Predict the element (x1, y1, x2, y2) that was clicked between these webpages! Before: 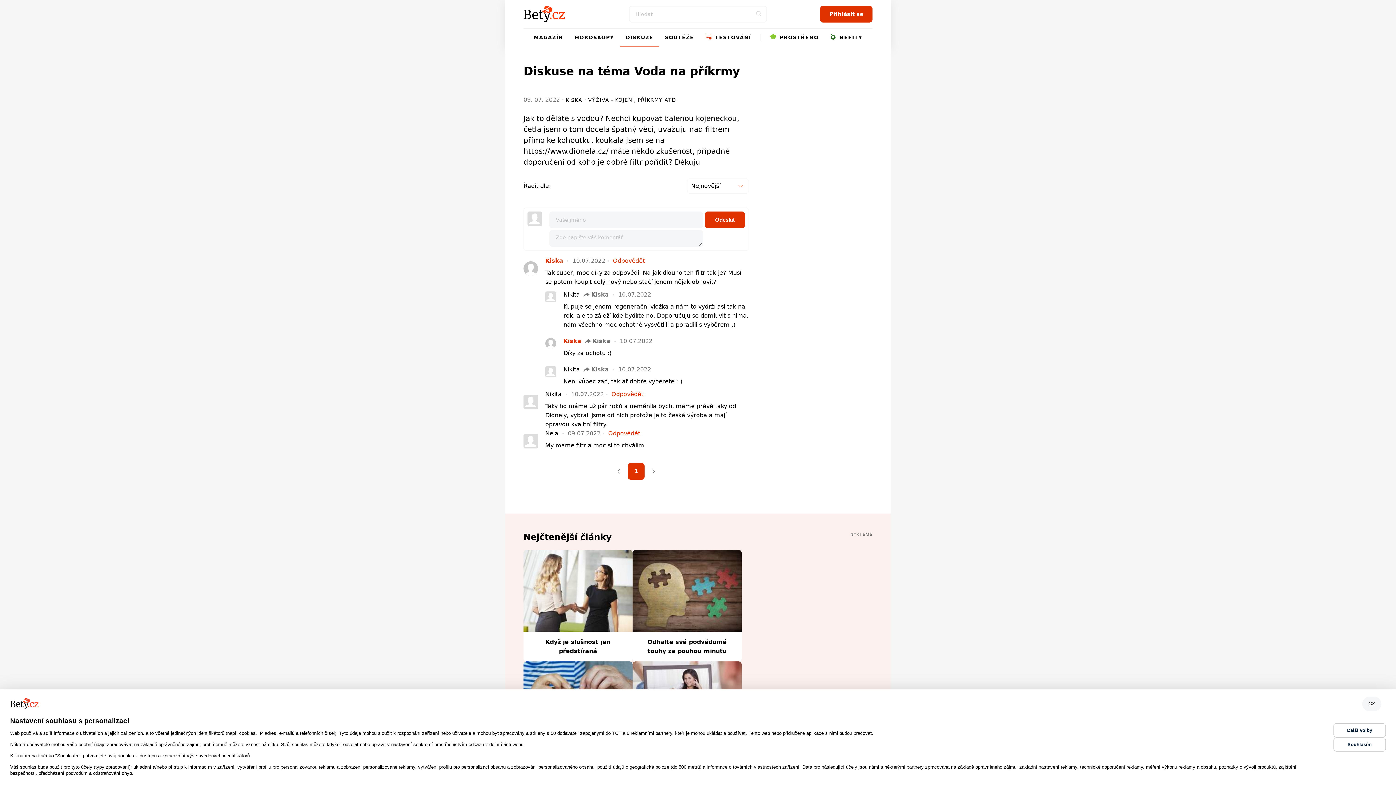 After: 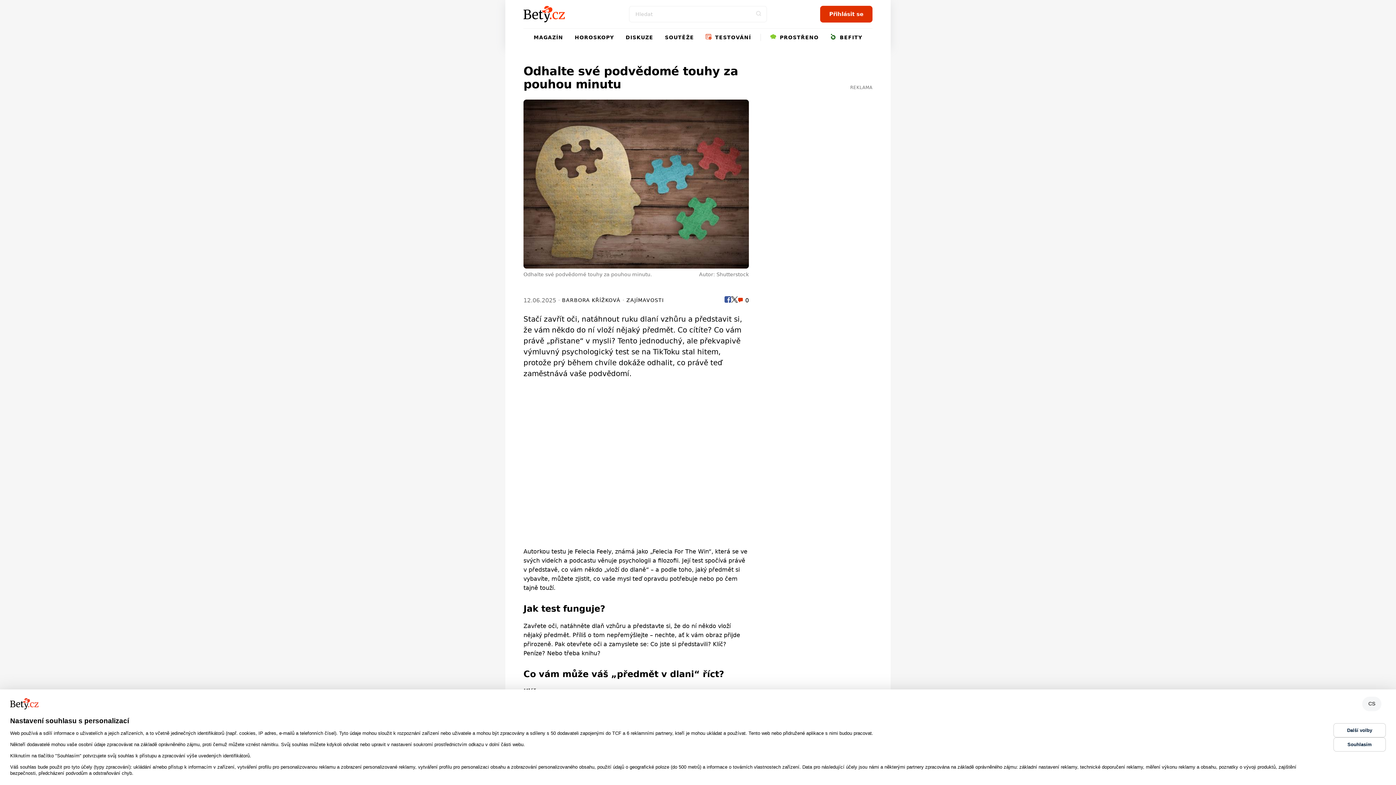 Action: bbox: (632, 550, 741, 631)